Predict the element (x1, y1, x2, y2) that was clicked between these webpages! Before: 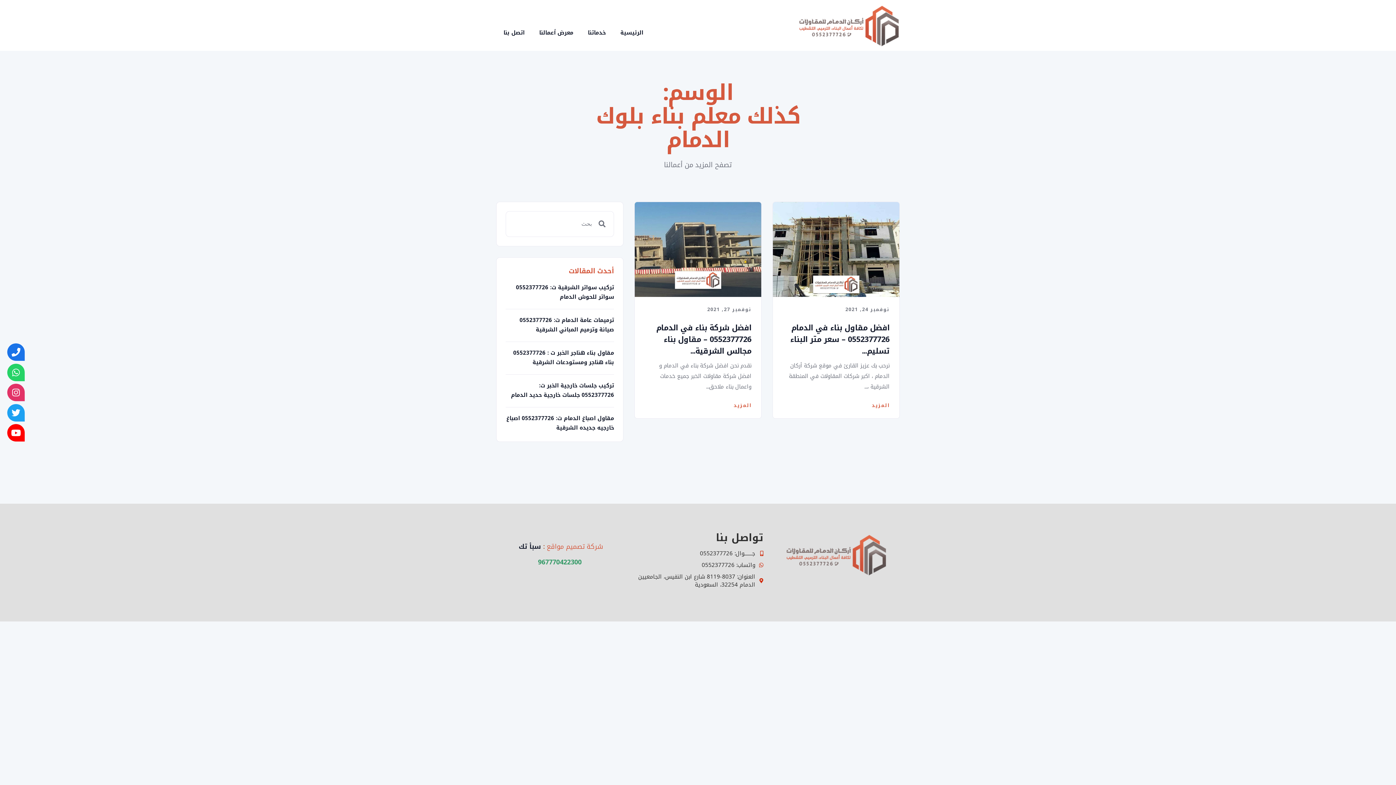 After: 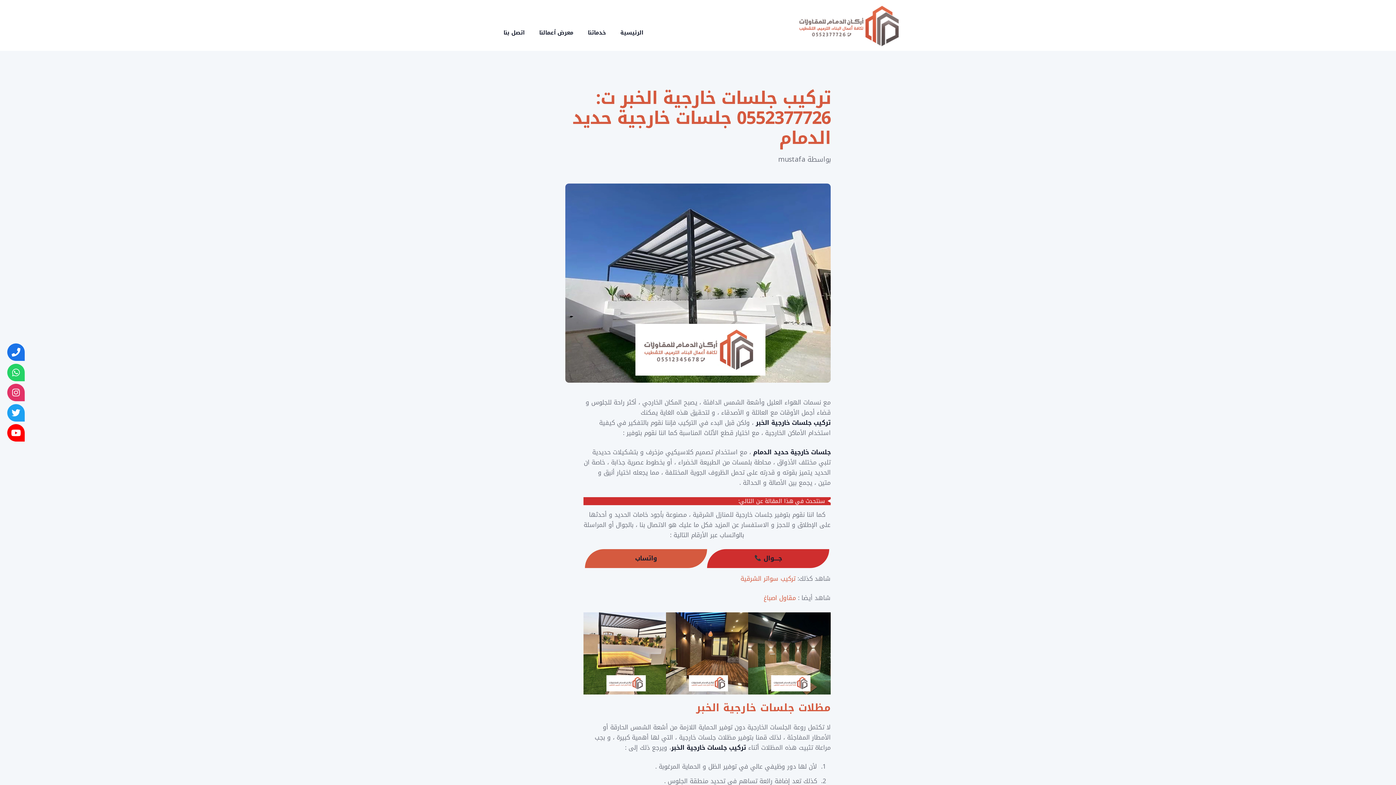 Action: bbox: (505, 381, 614, 400) label: تركيب جلسات خارجية الخبر ت: 0552377726 جلسات خارجية حديد الدمام